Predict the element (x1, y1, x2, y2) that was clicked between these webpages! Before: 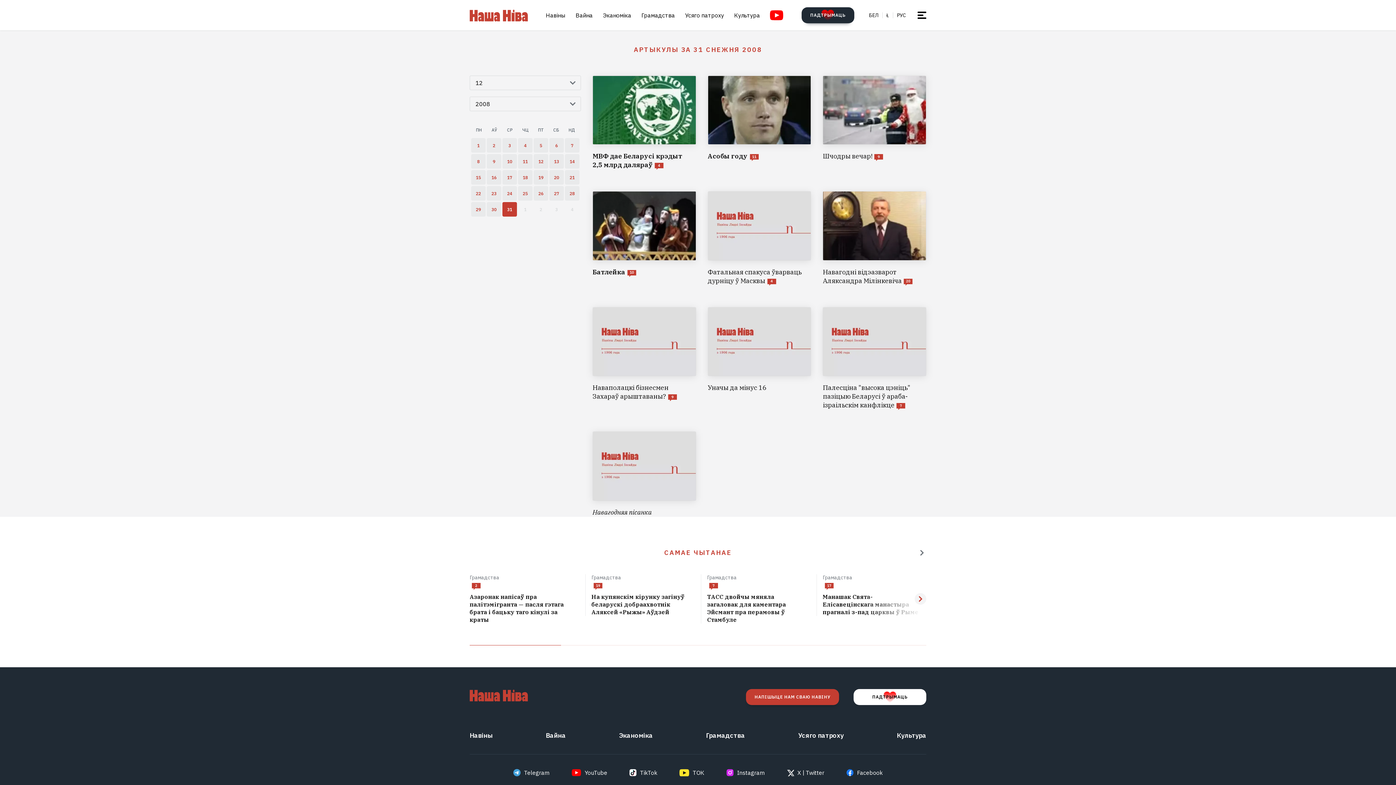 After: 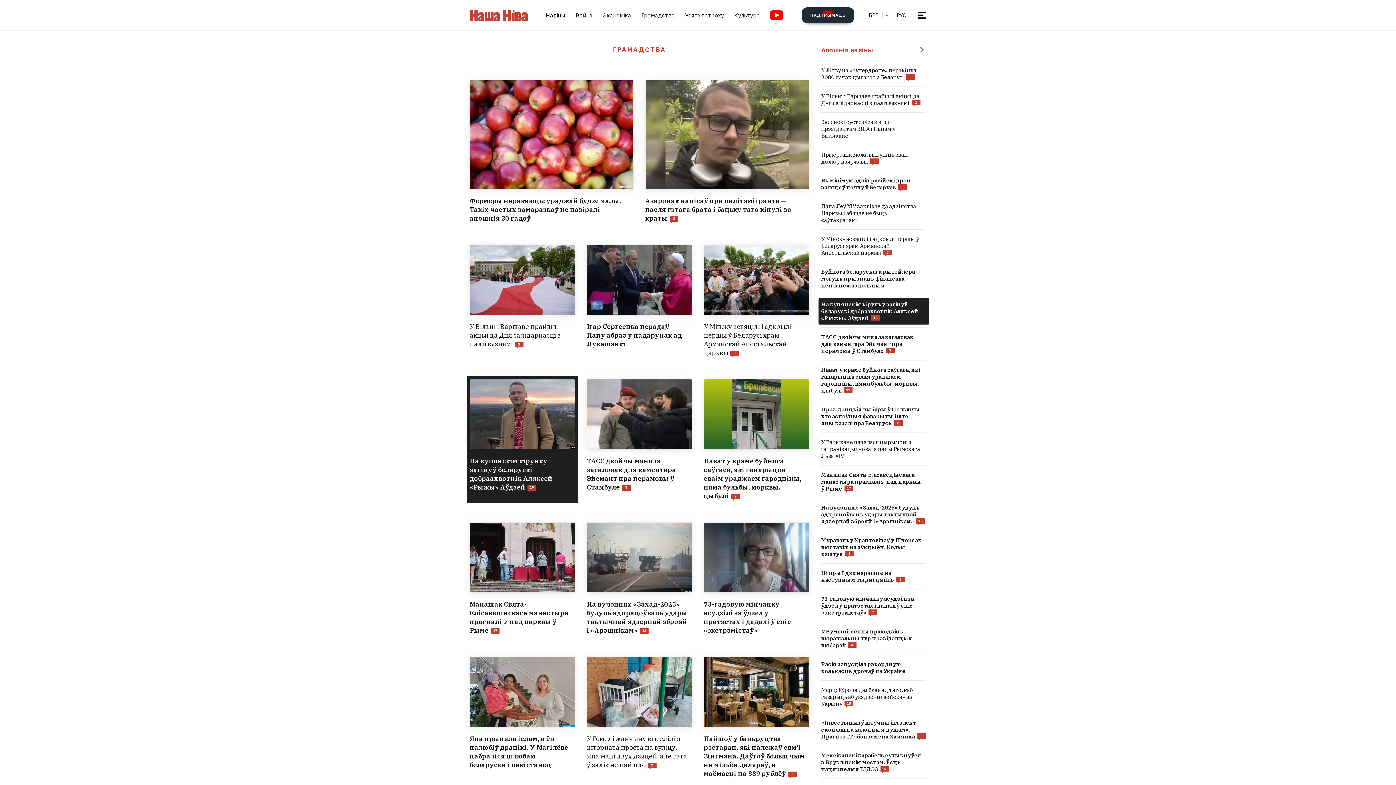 Action: label: Грамадства bbox: (591, 574, 695, 581)